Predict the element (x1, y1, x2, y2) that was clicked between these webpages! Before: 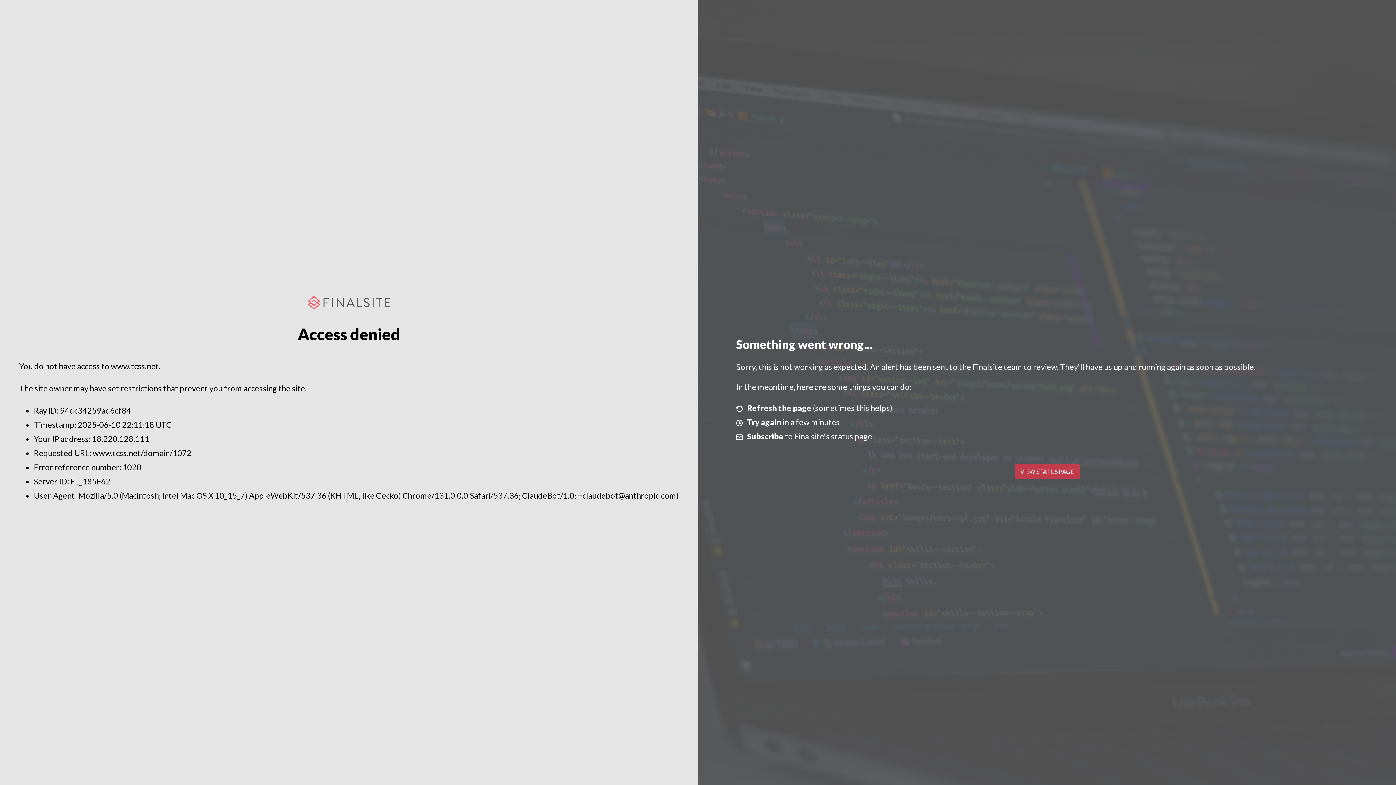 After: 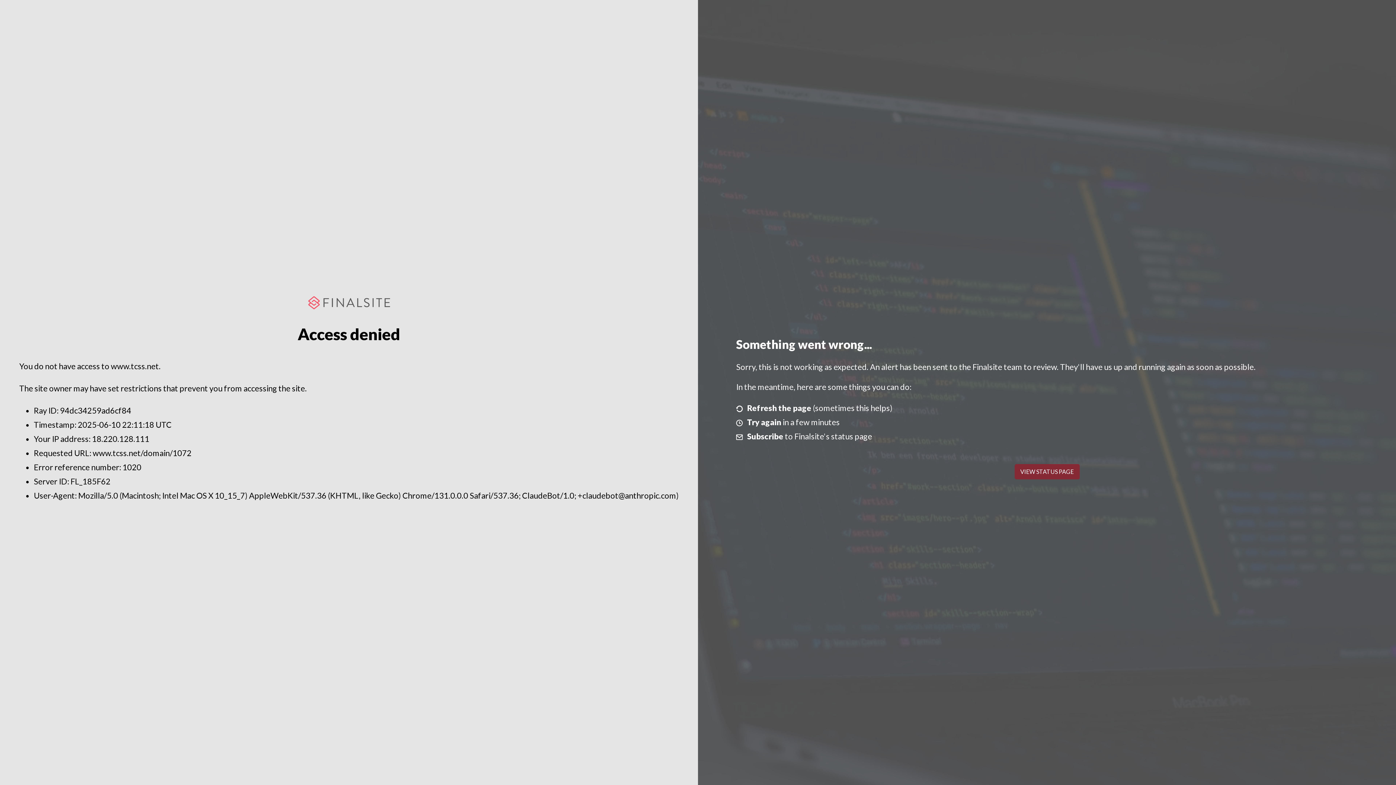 Action: bbox: (1014, 464, 1079, 479) label: VIEW STATUS PAGE